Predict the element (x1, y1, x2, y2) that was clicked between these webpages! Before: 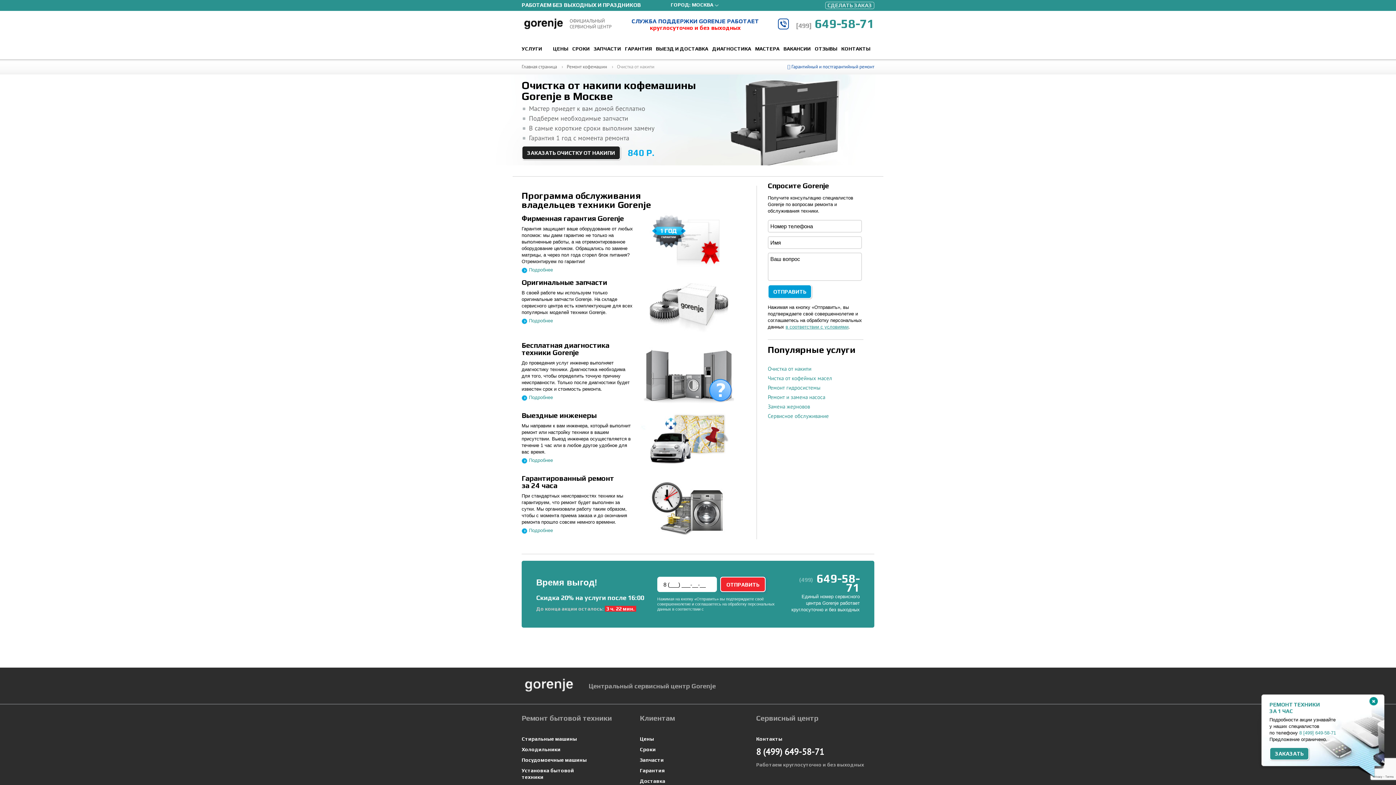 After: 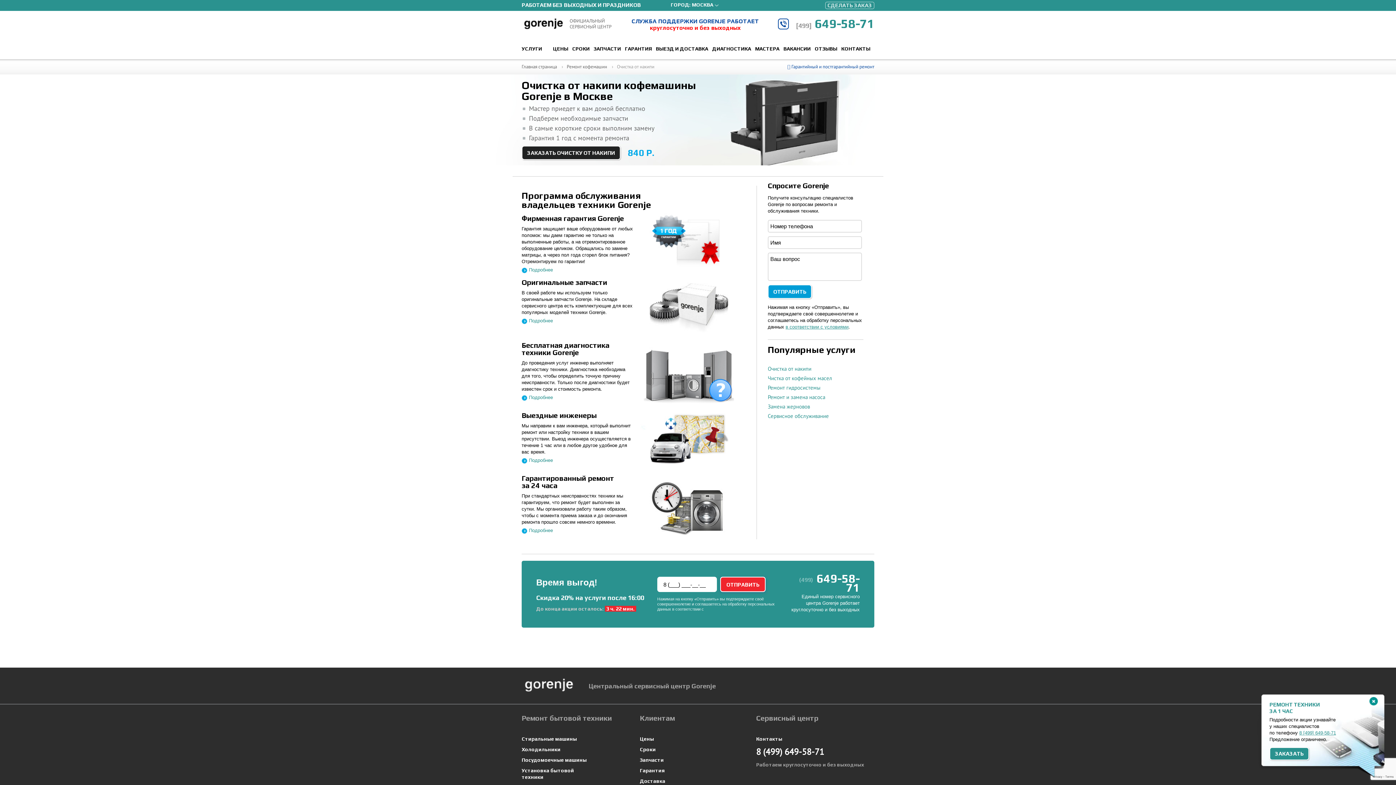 Action: bbox: (1299, 730, 1336, 736) label: 8 [499] 649-58-71